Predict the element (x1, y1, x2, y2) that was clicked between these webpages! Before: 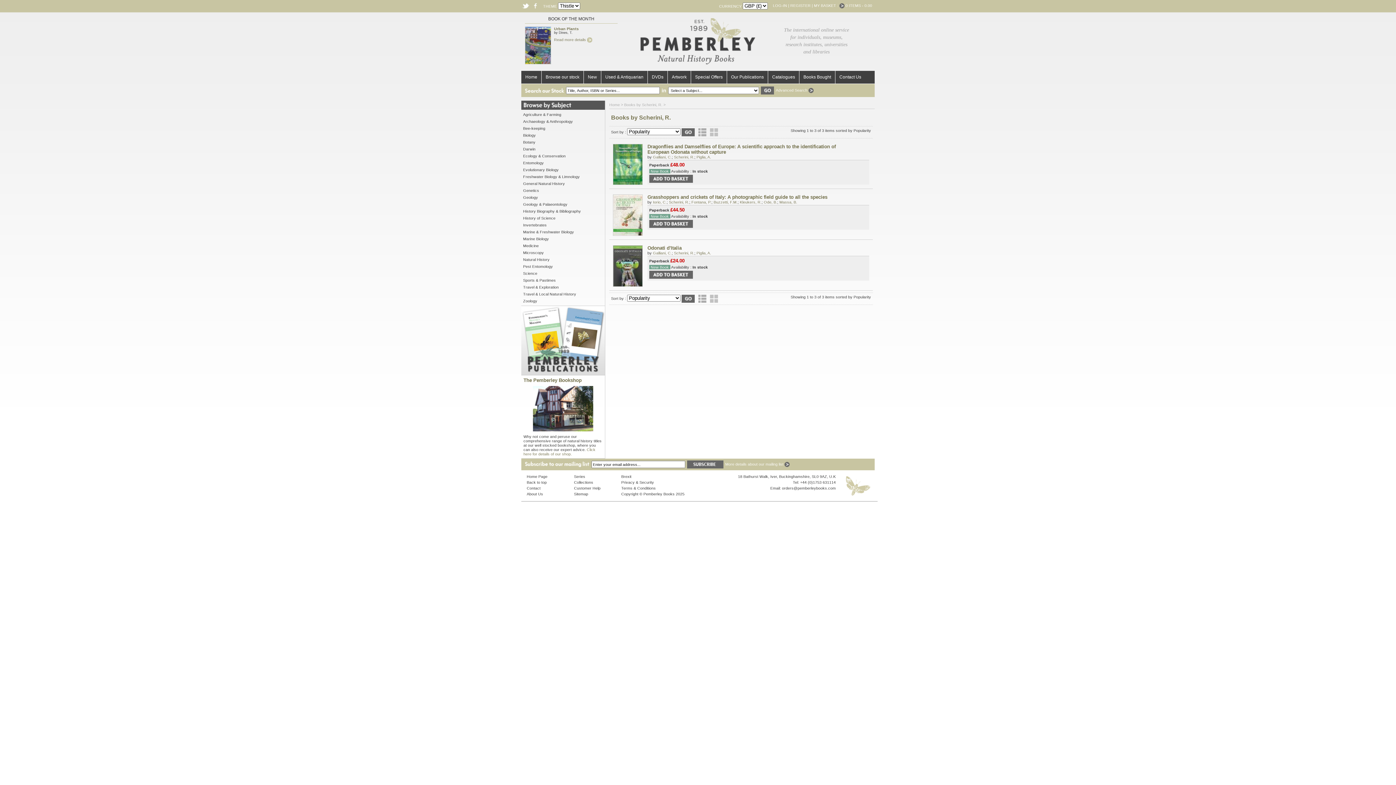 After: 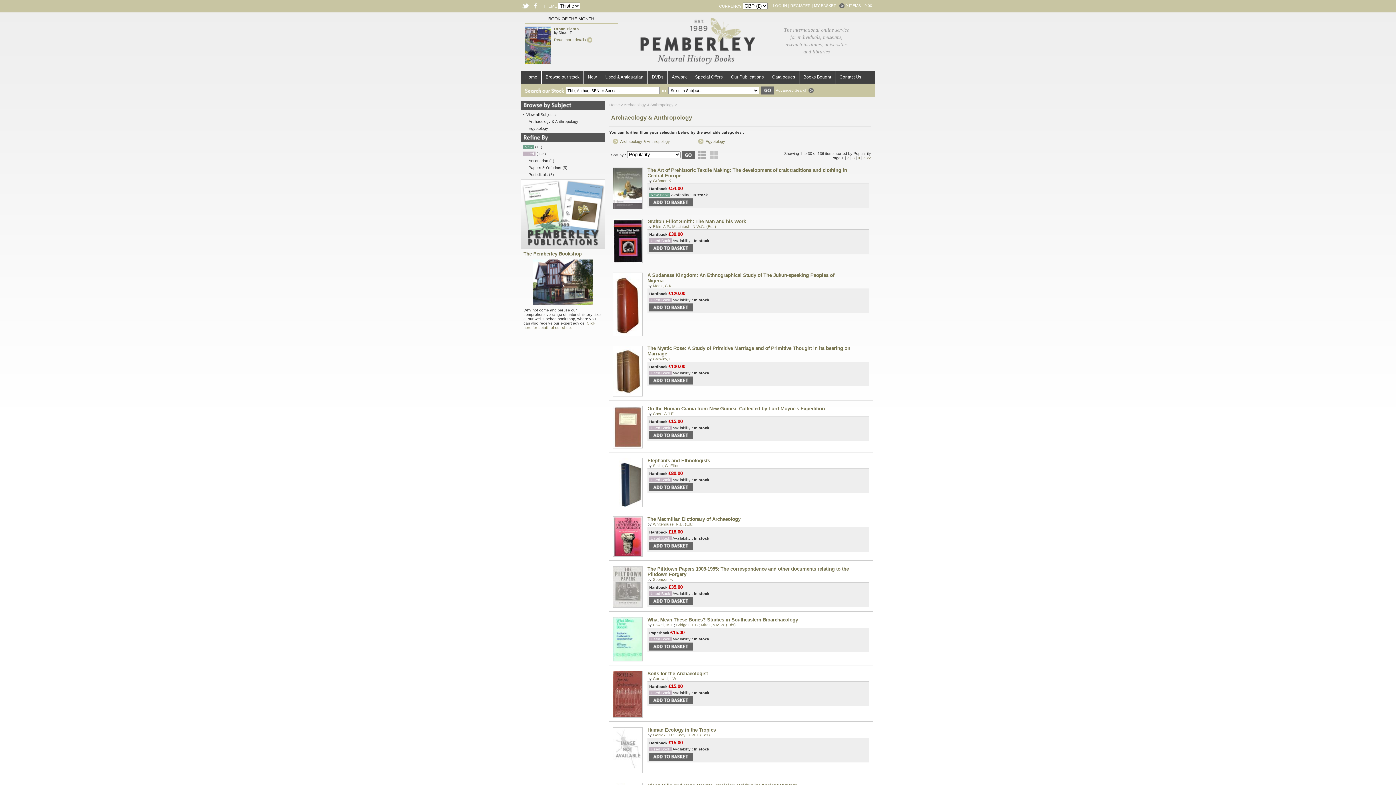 Action: bbox: (523, 119, 573, 123) label: Archaeology & Anthropology